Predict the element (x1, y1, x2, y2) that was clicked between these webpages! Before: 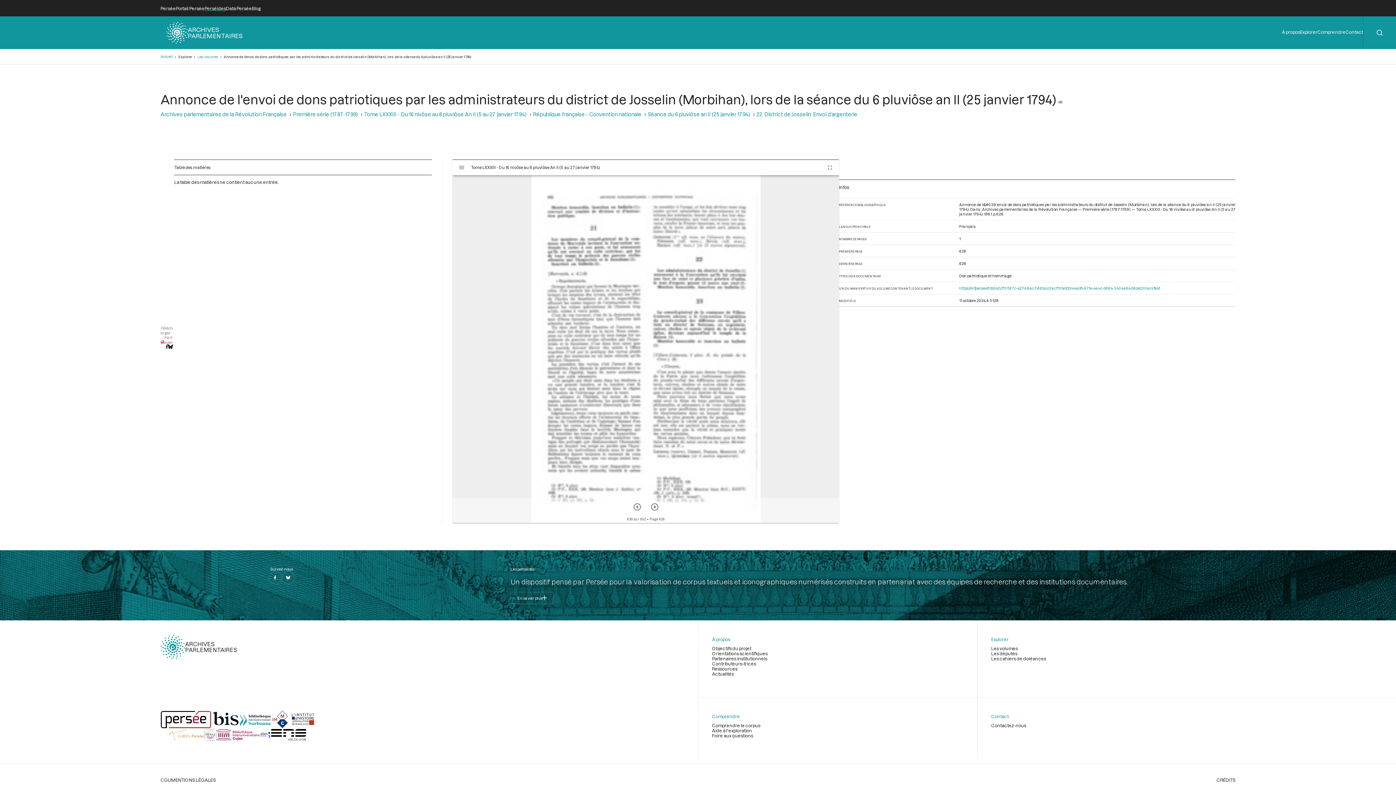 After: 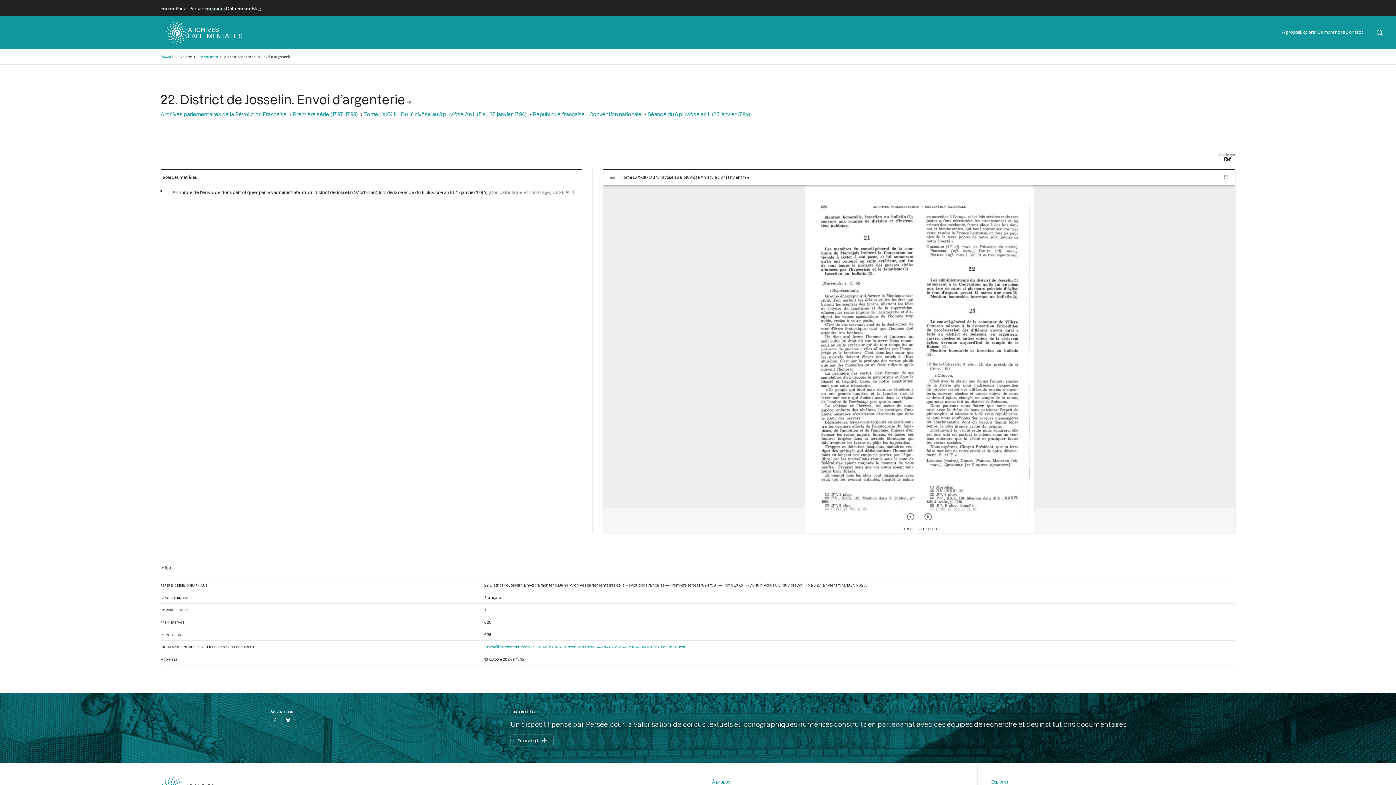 Action: bbox: (756, 111, 857, 117) label: 22. District de Josselin. Envoi d’argenterie